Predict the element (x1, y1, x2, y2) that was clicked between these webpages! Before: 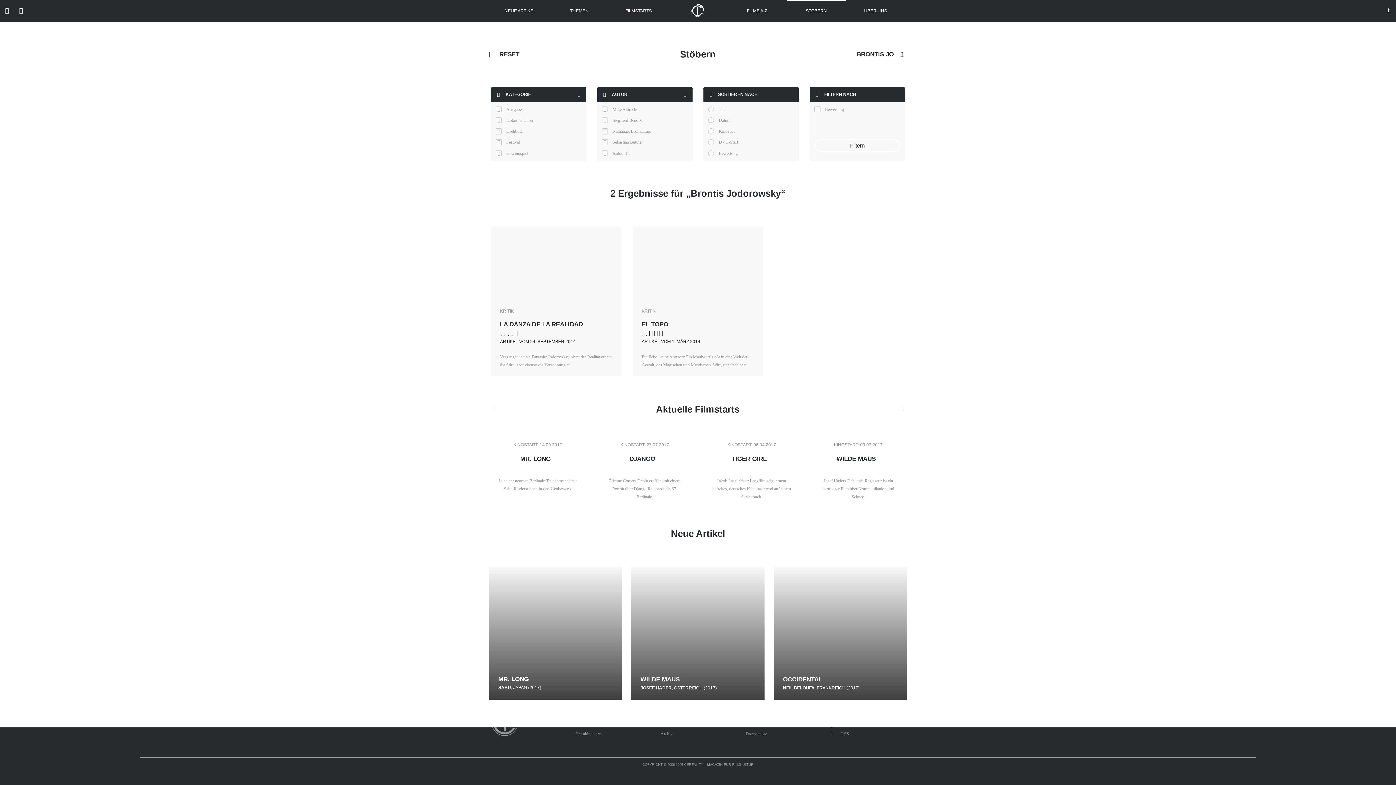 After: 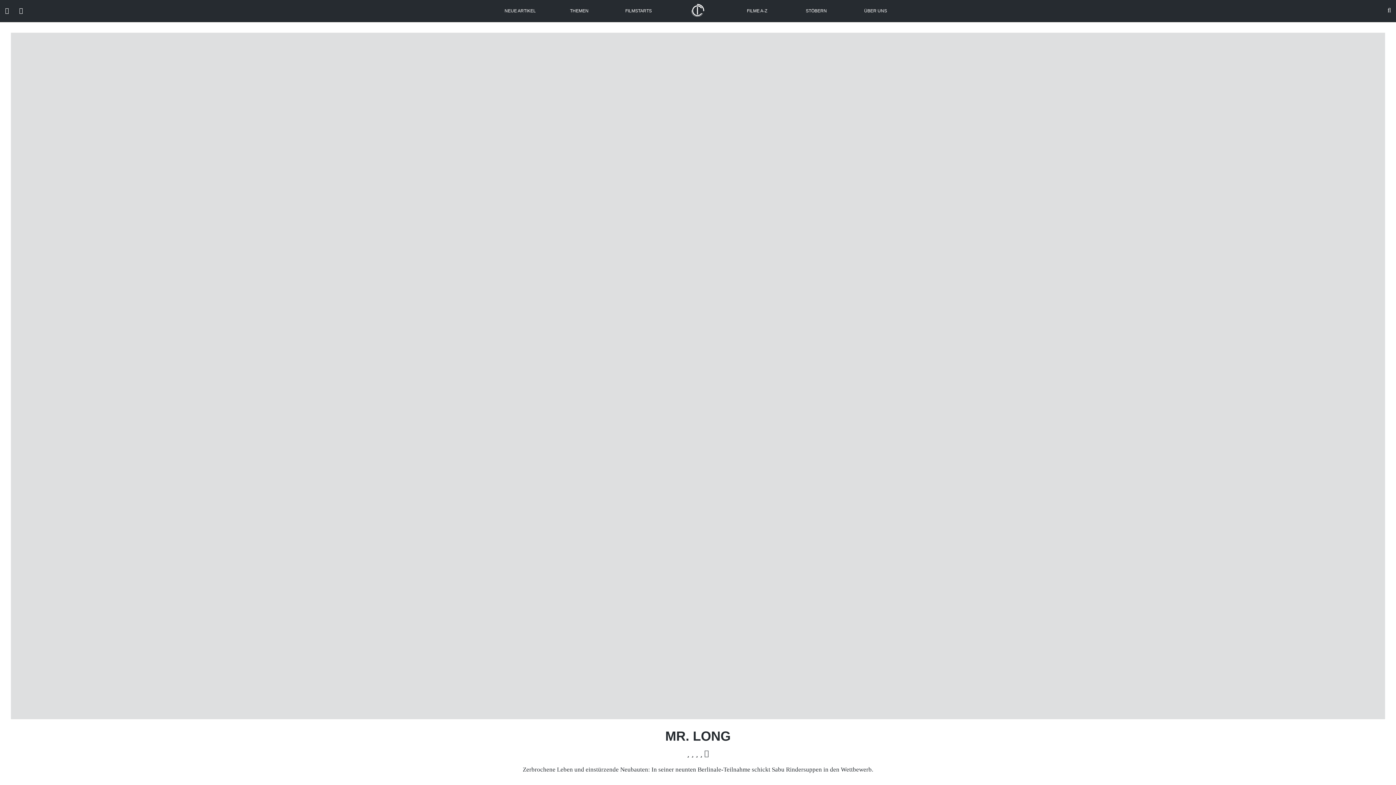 Action: label: MR. LONG bbox: (520, 455, 550, 462)